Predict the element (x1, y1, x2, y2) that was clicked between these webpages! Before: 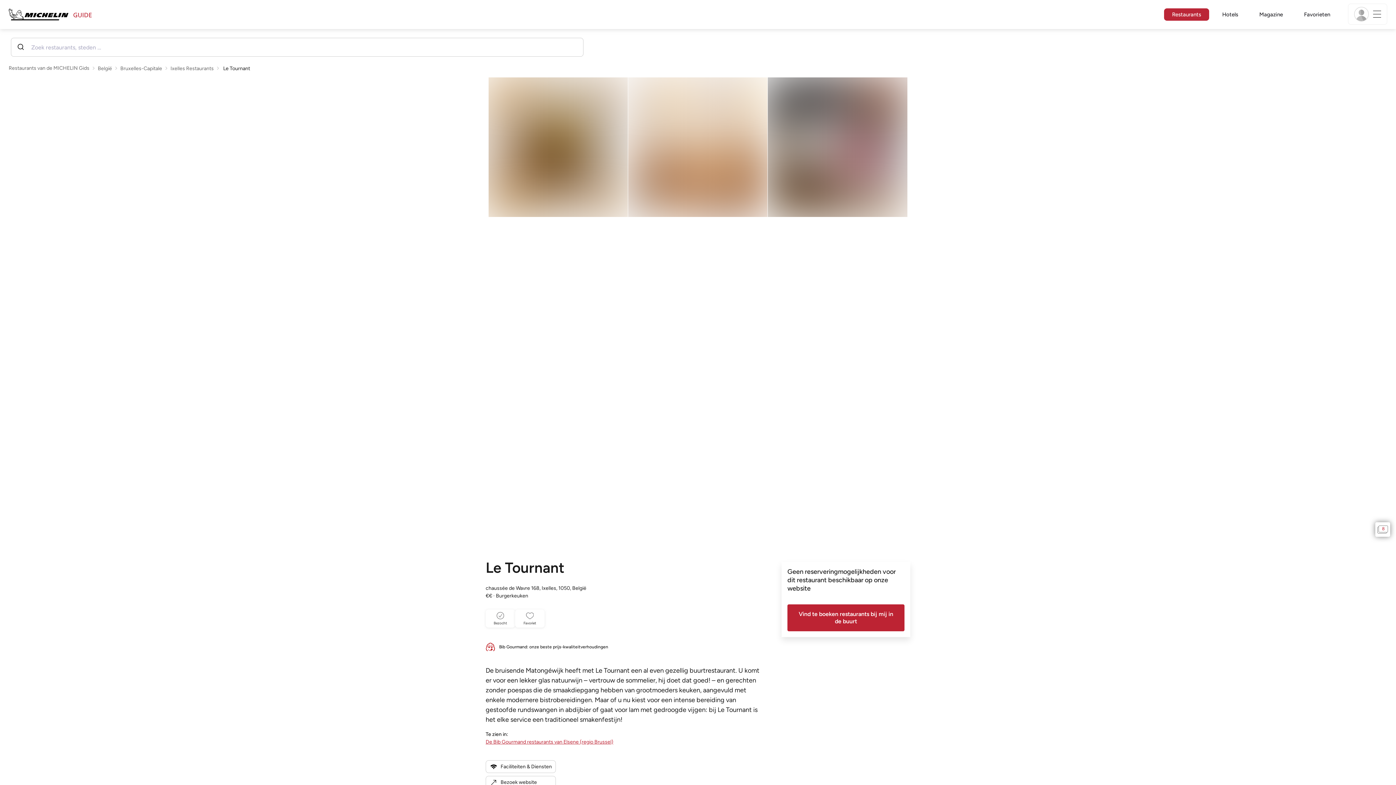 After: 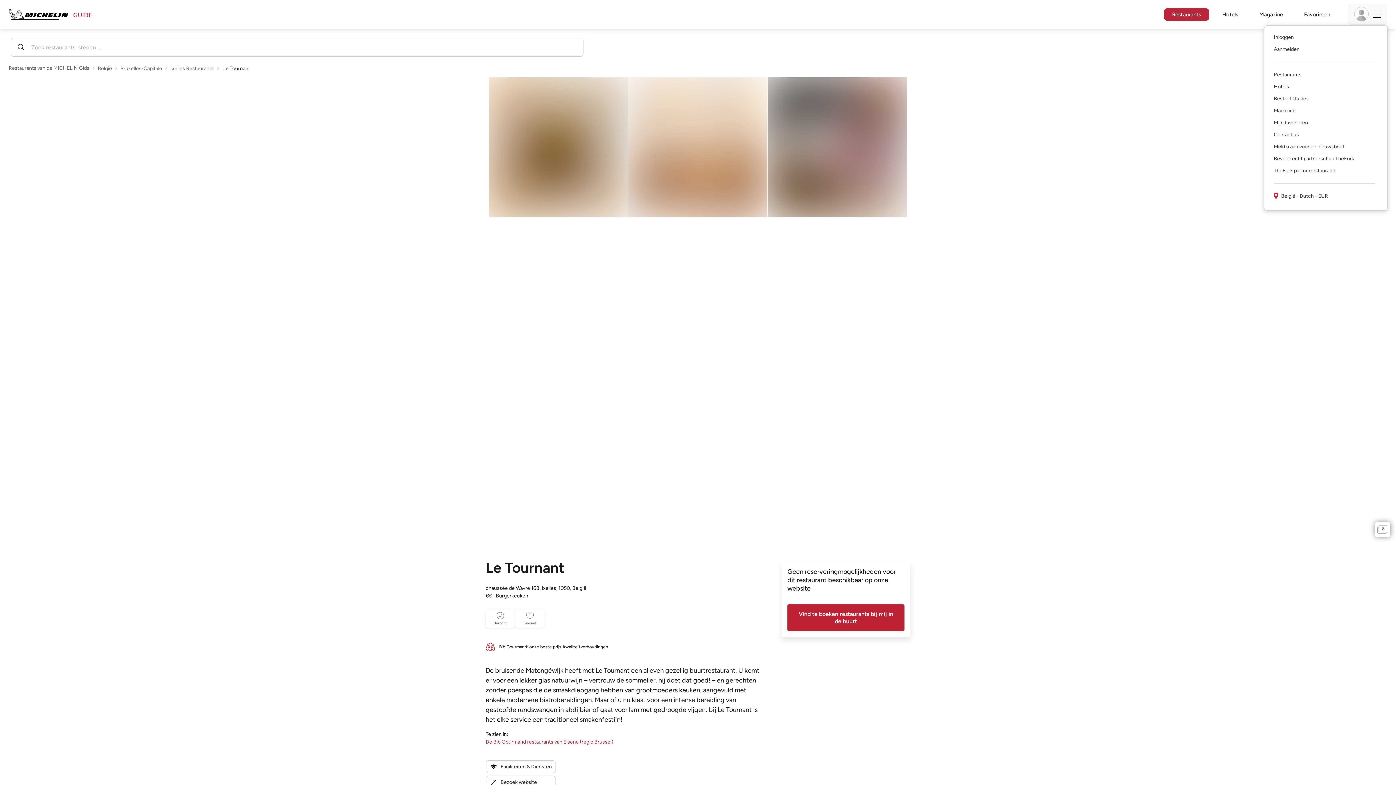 Action: label: Menu bbox: (1348, 3, 1387, 24)